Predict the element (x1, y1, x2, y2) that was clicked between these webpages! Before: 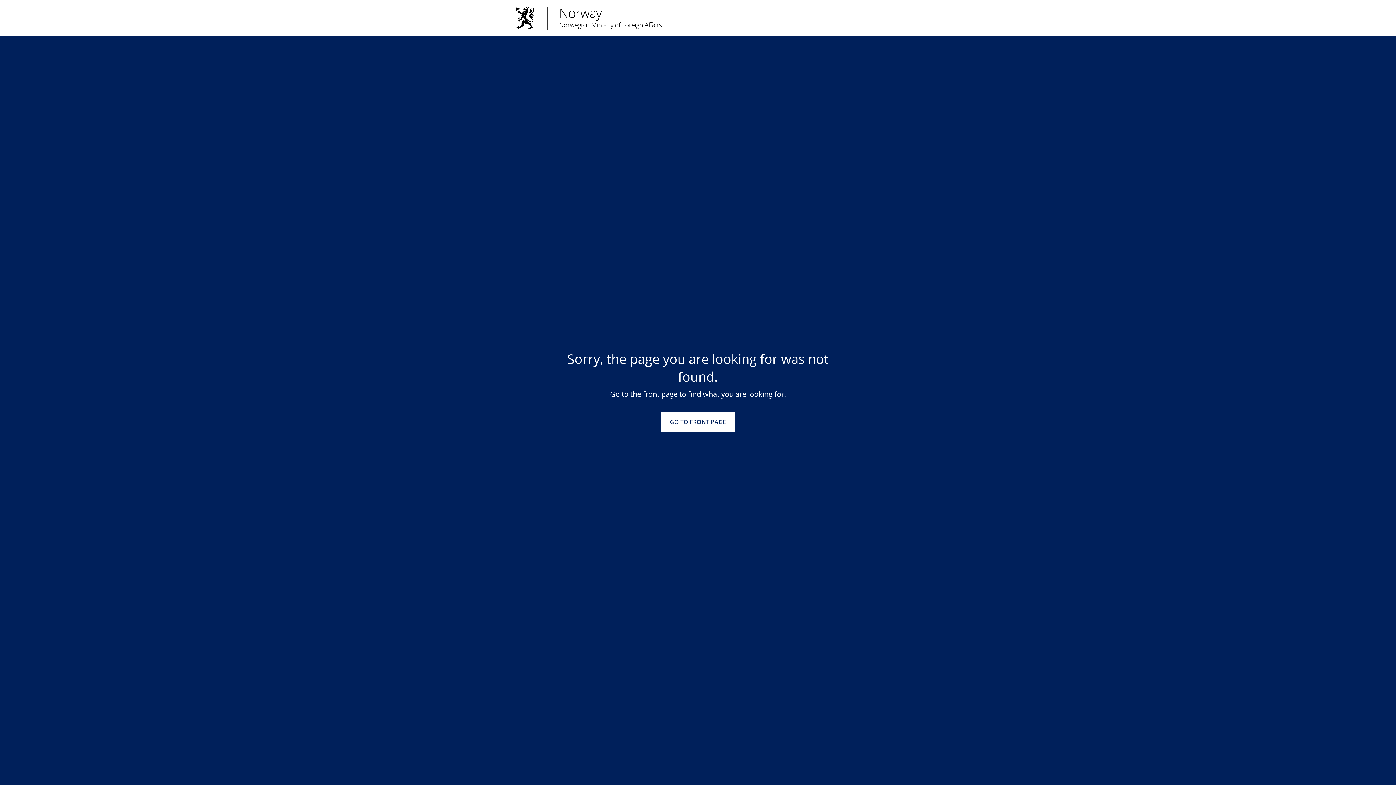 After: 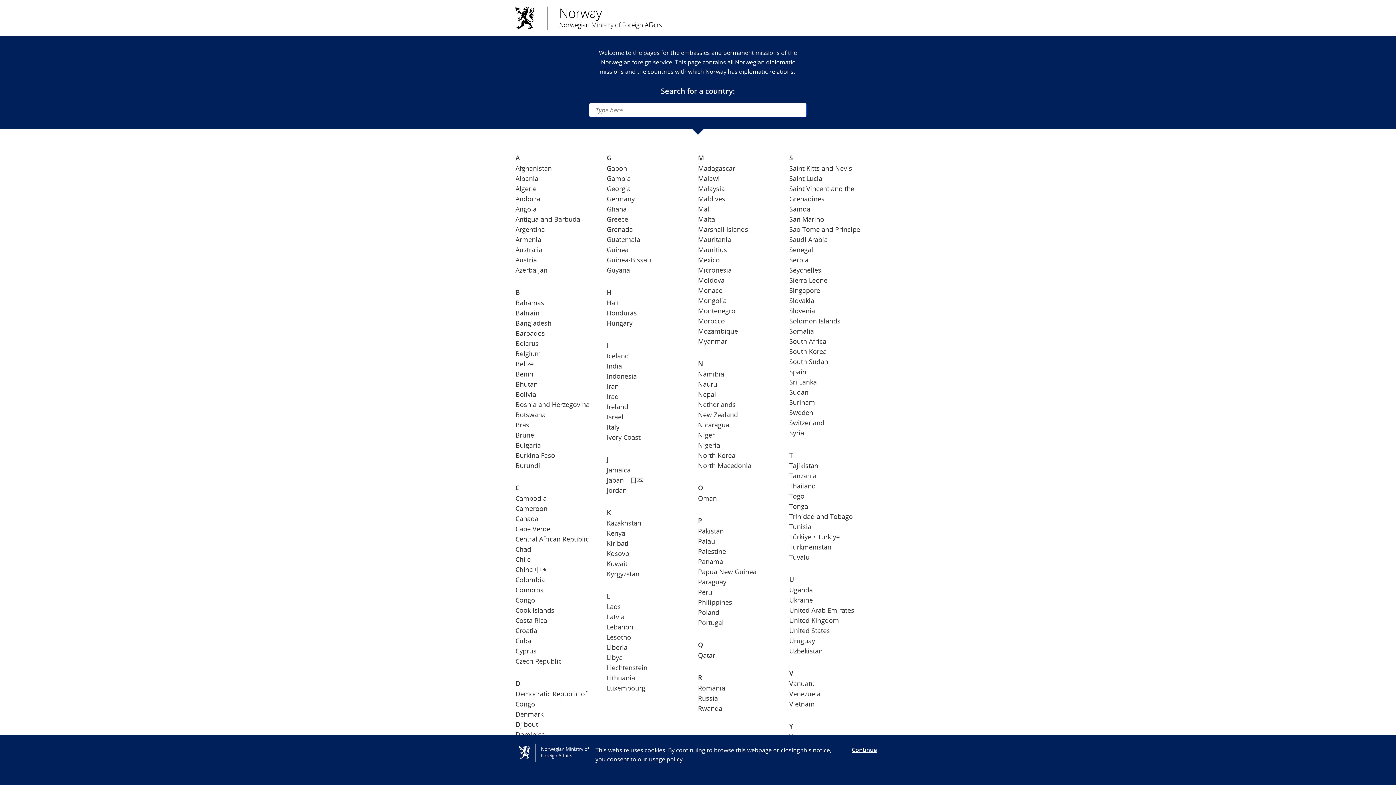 Action: label: GO TO FRONT PAGE bbox: (661, 412, 735, 432)